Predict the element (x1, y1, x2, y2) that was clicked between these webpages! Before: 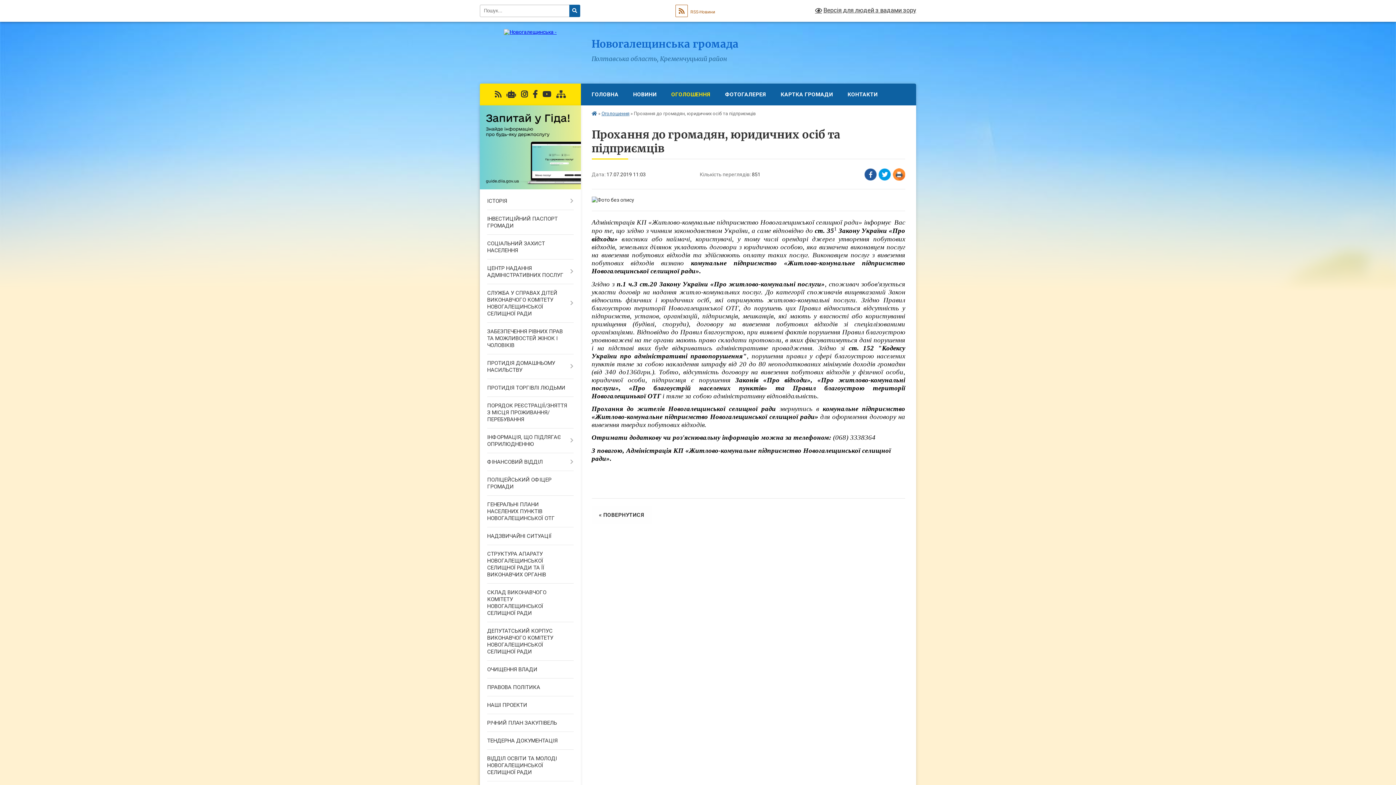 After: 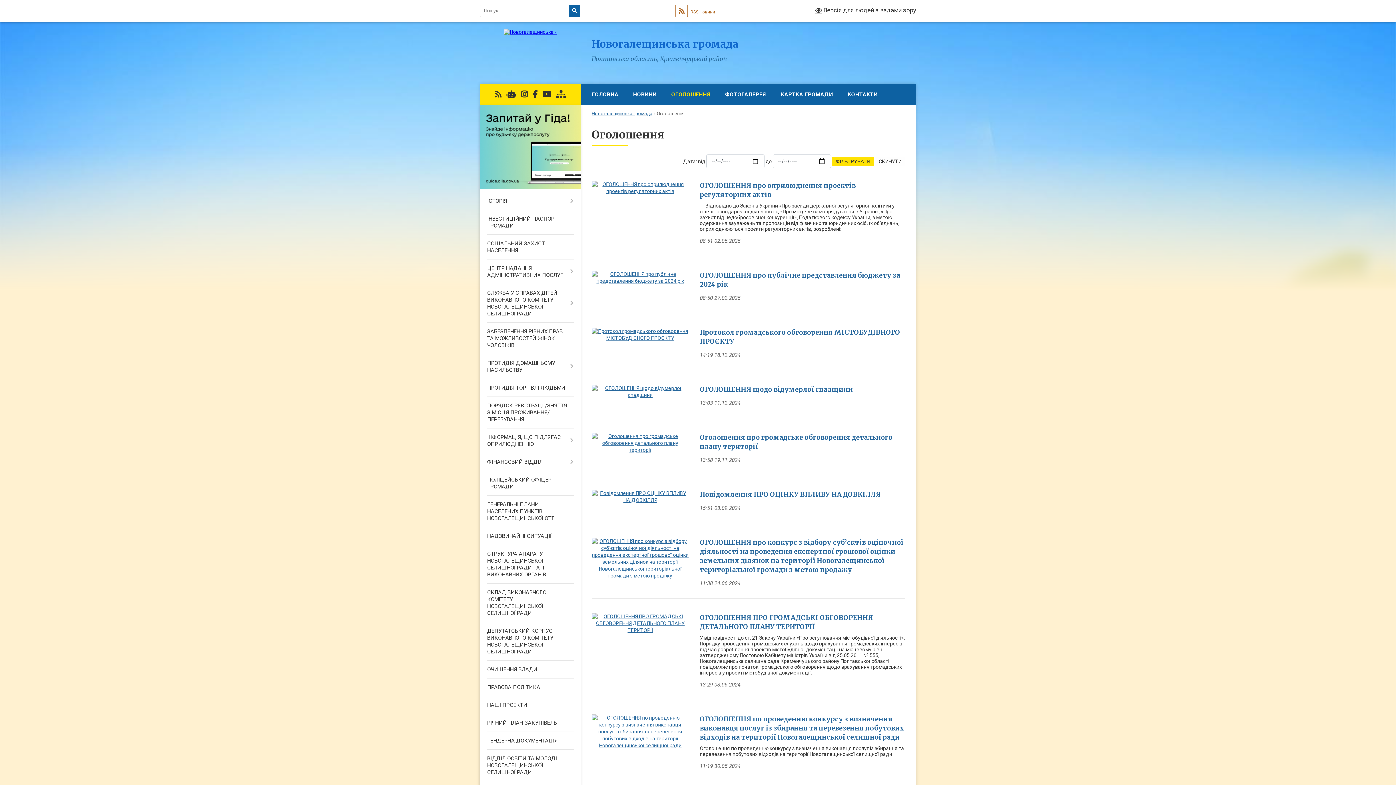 Action: label: ОГОЛОШЕННЯ bbox: (664, 83, 718, 105)